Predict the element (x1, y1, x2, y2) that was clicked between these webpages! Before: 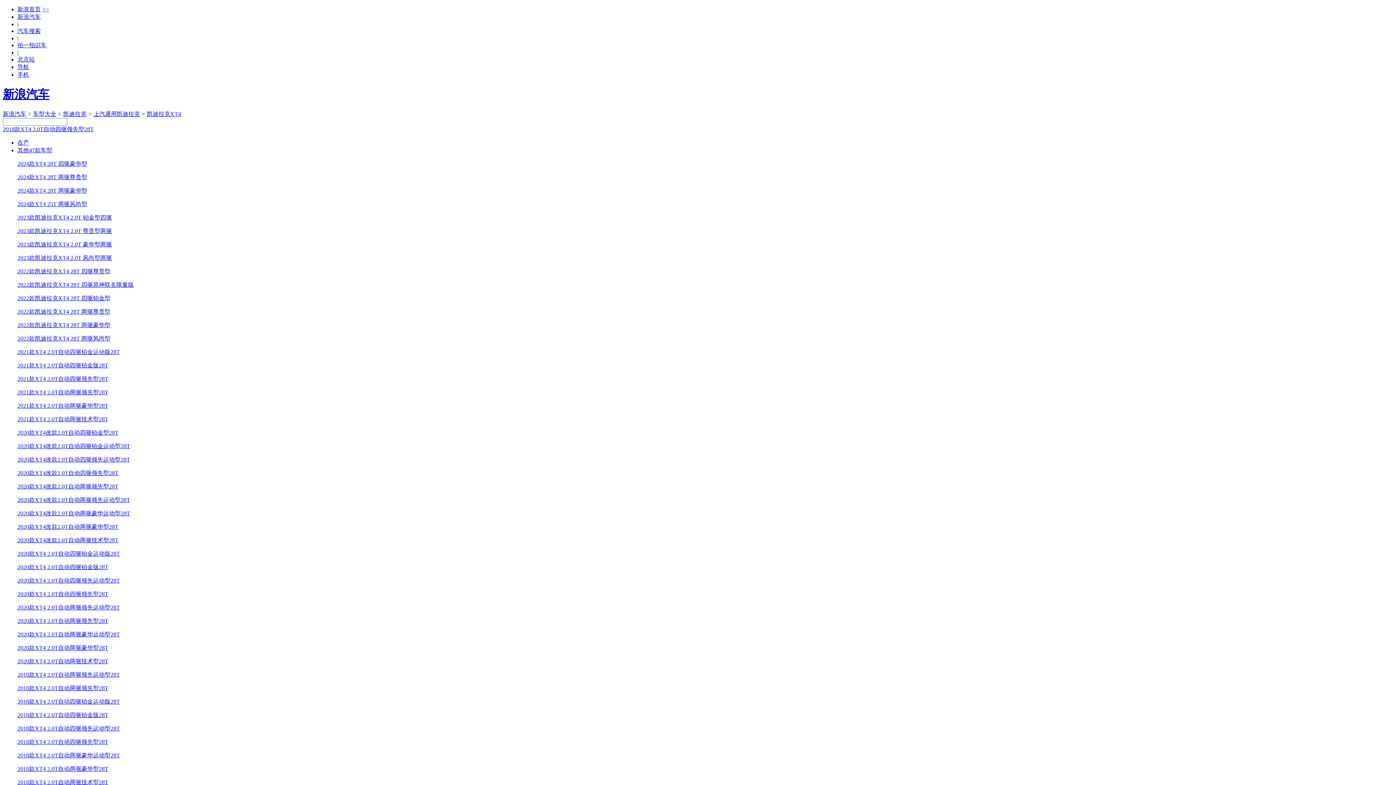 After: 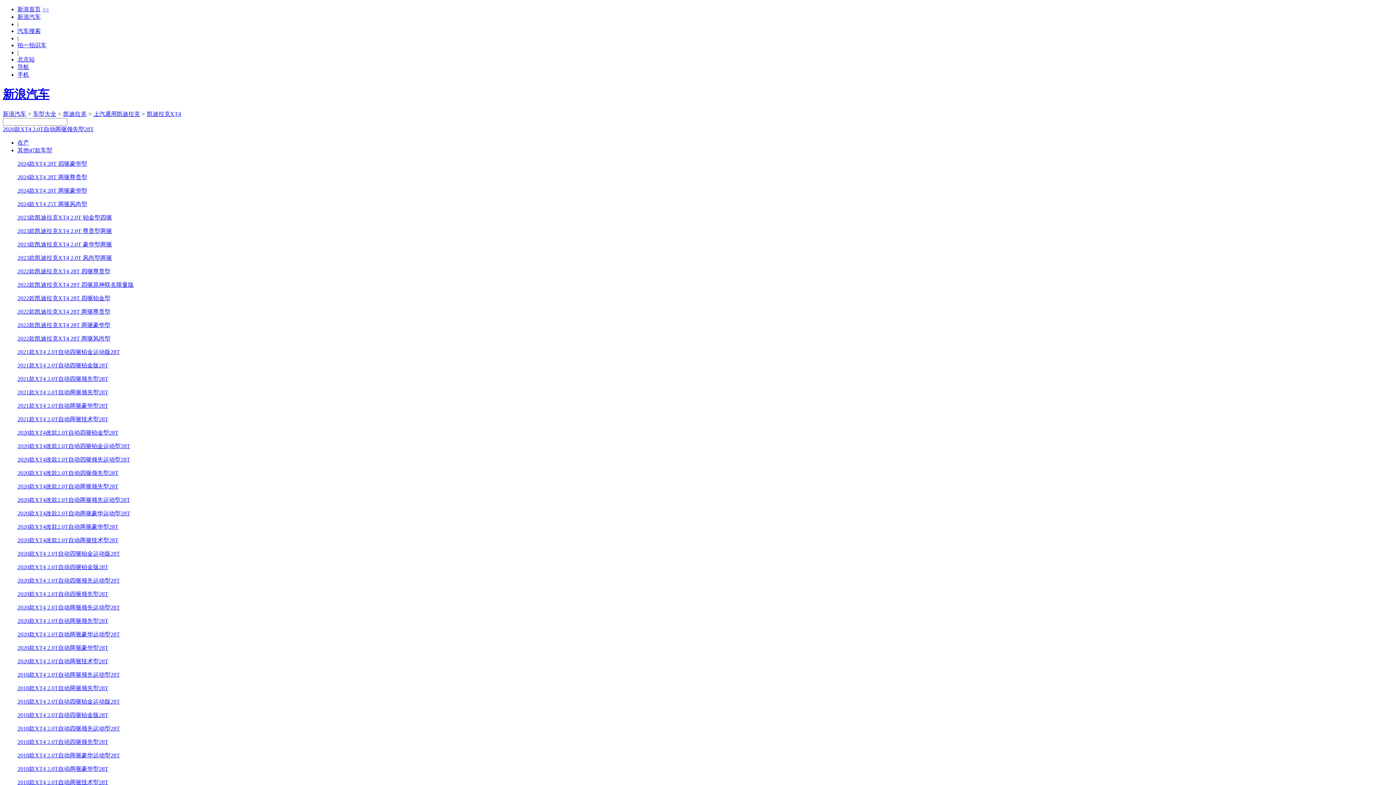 Action: label: 2020款XT4 2.0T自动两驱领先型28T bbox: (17, 618, 108, 624)